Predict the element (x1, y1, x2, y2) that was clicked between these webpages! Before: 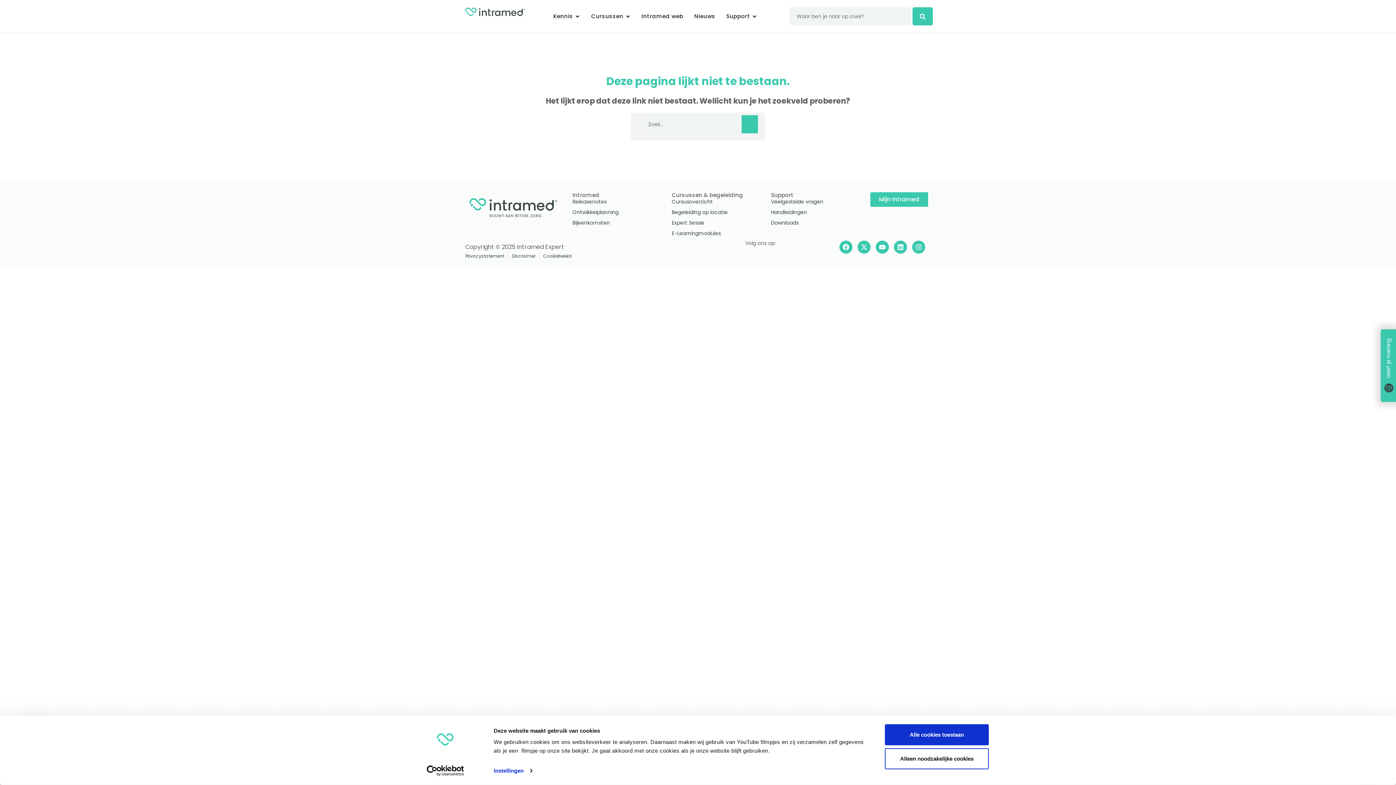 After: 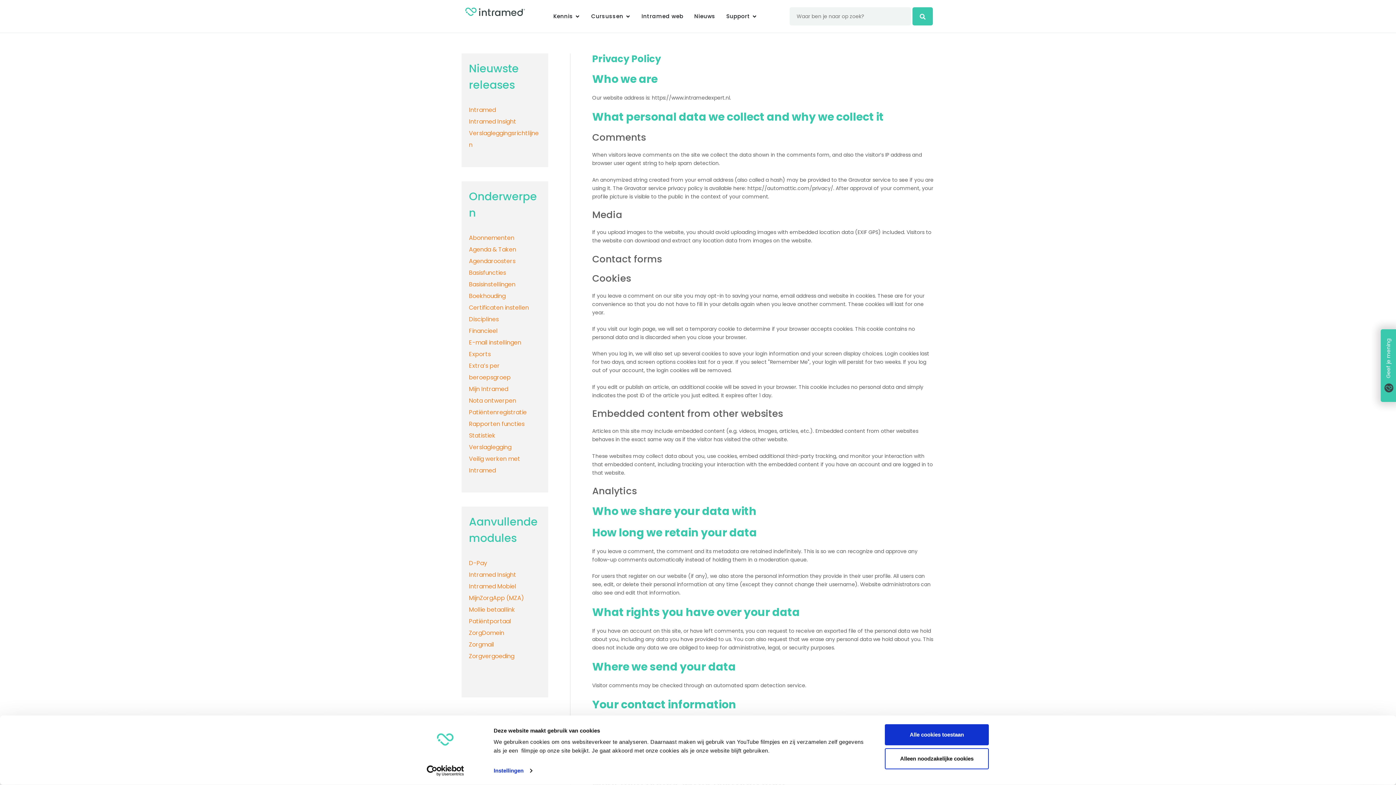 Action: bbox: (512, 252, 535, 260) label: Disclaimer